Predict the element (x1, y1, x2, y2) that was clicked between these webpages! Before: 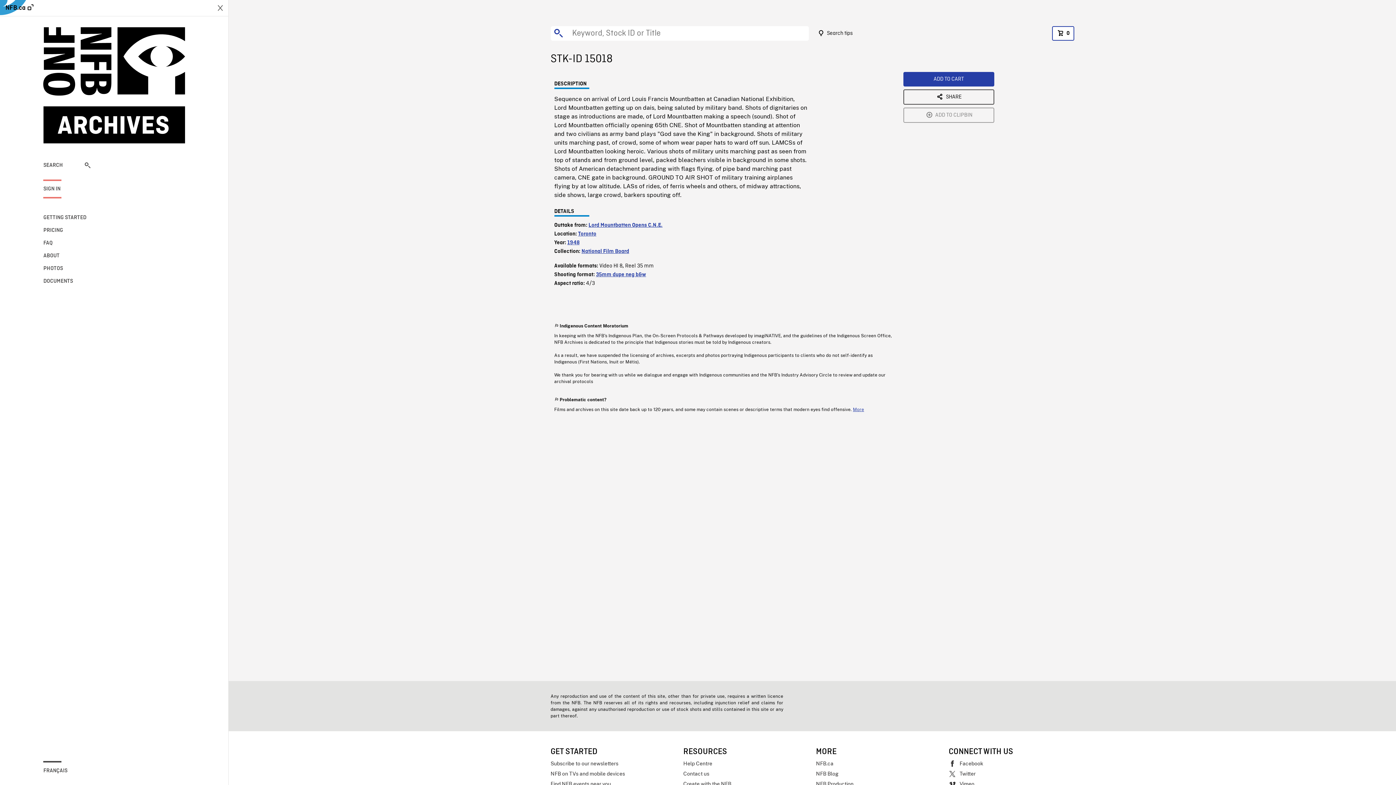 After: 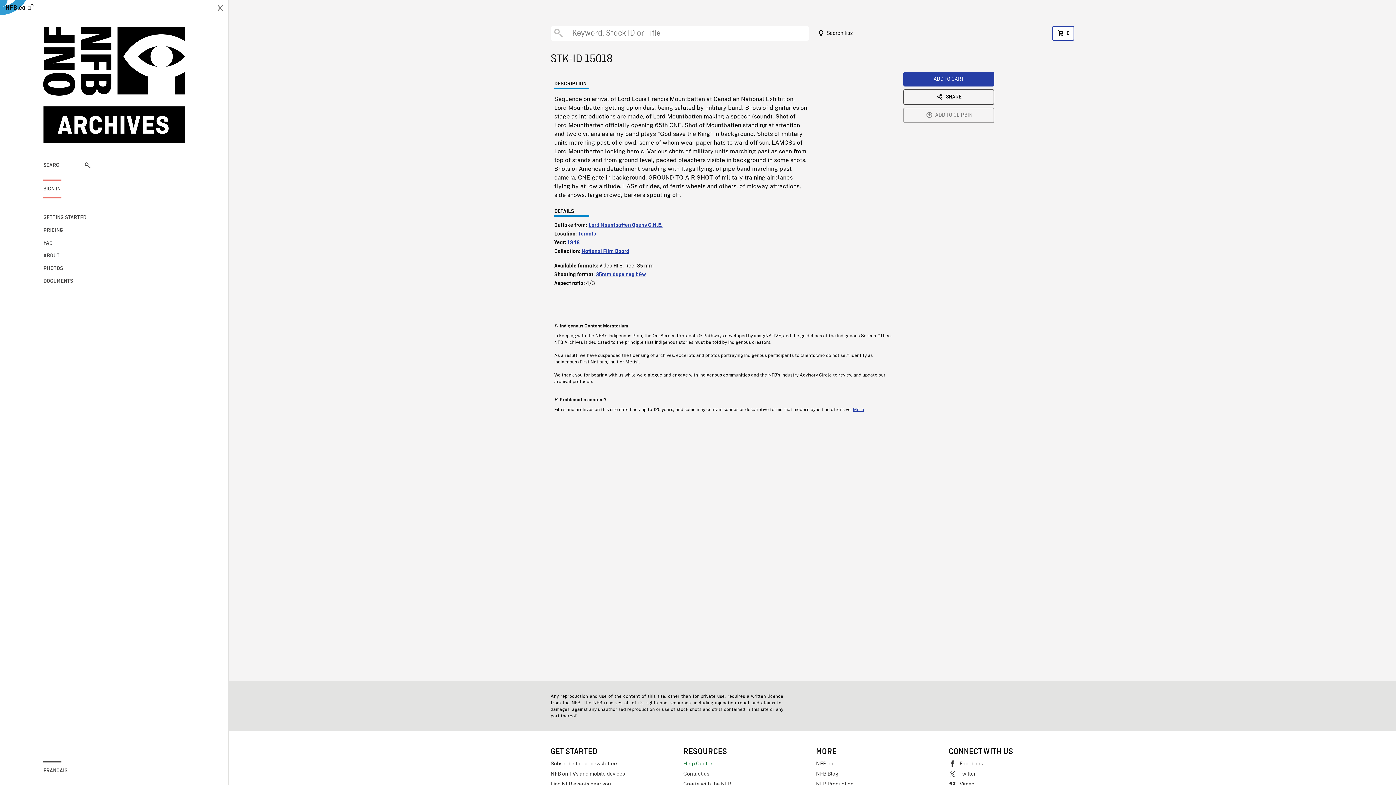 Action: bbox: (683, 758, 808, 769) label: Help Centre